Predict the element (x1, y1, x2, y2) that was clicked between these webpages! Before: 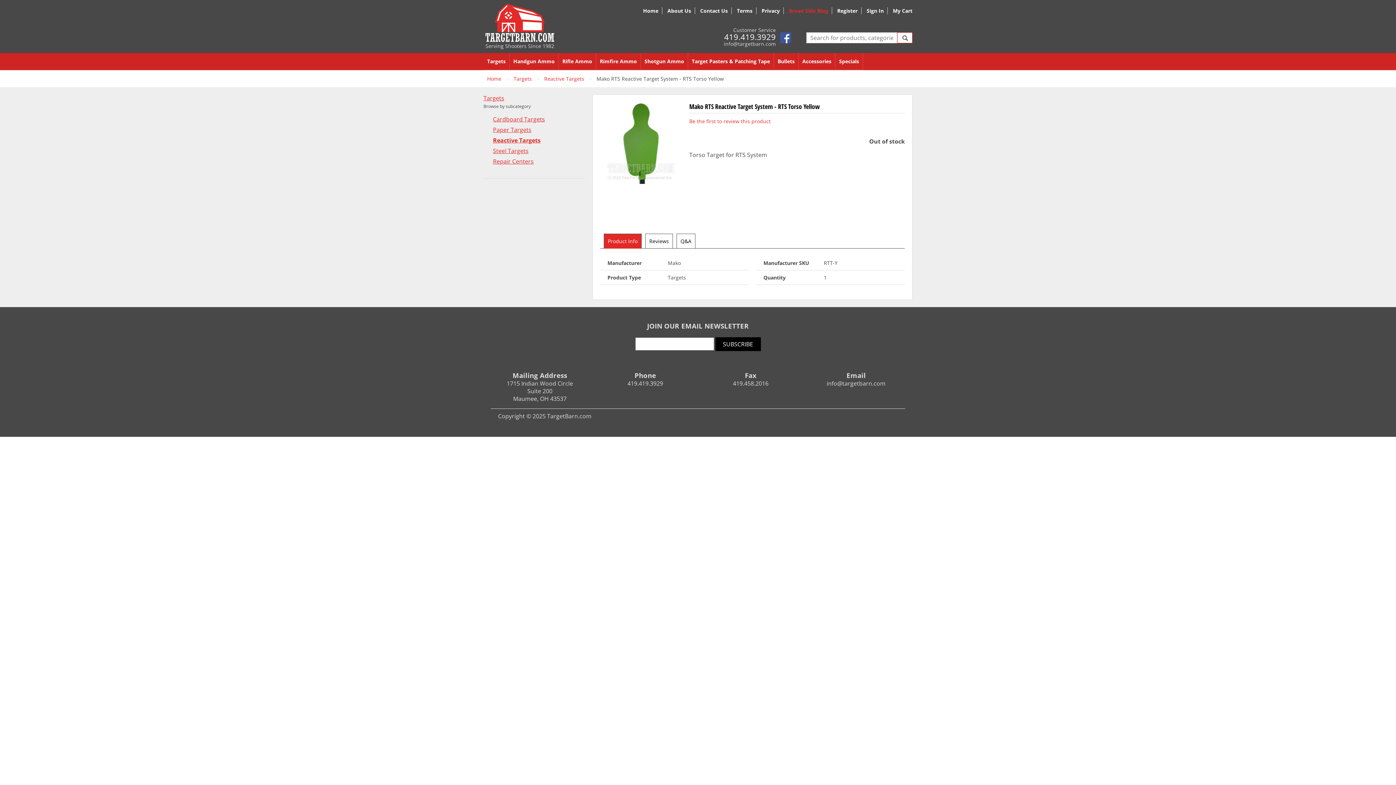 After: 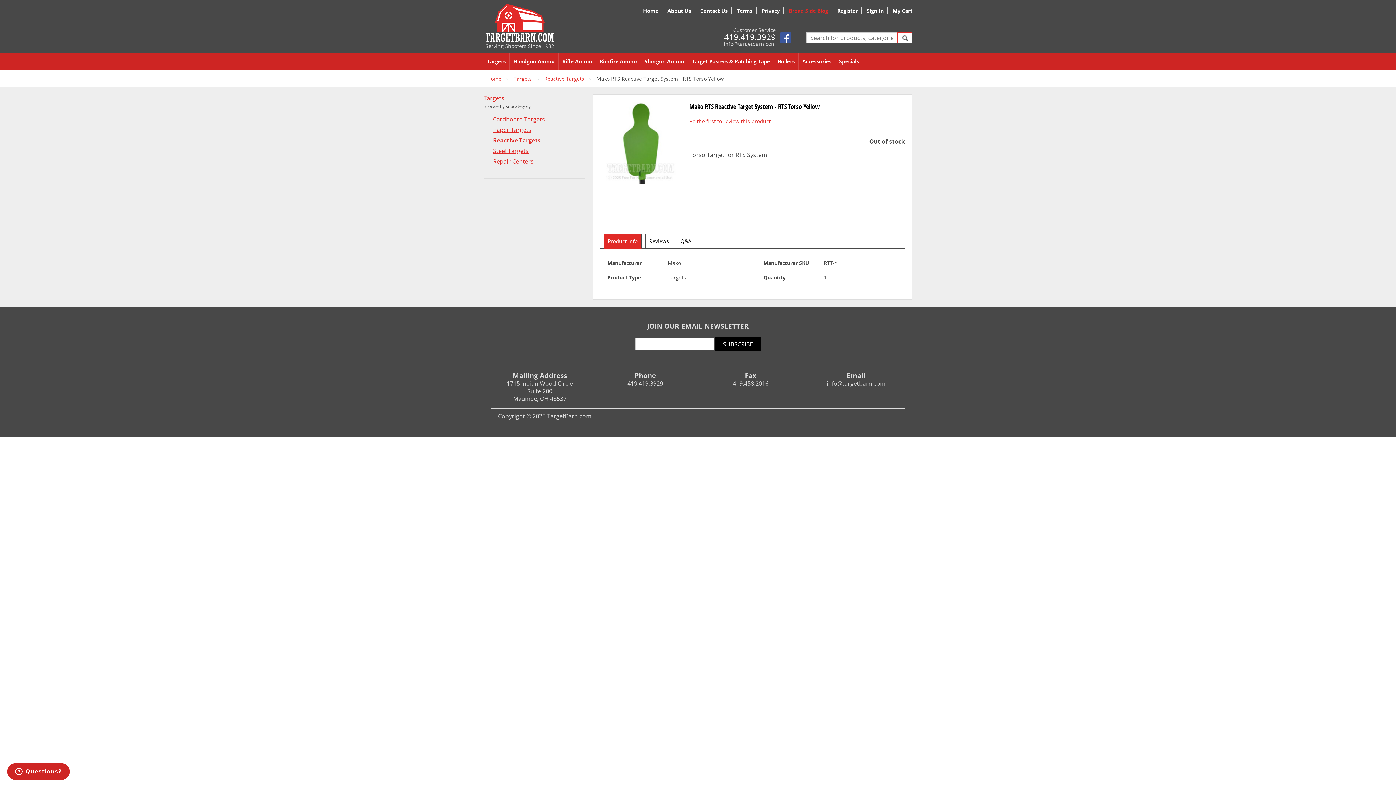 Action: label: Product Info bbox: (604, 233, 641, 248)